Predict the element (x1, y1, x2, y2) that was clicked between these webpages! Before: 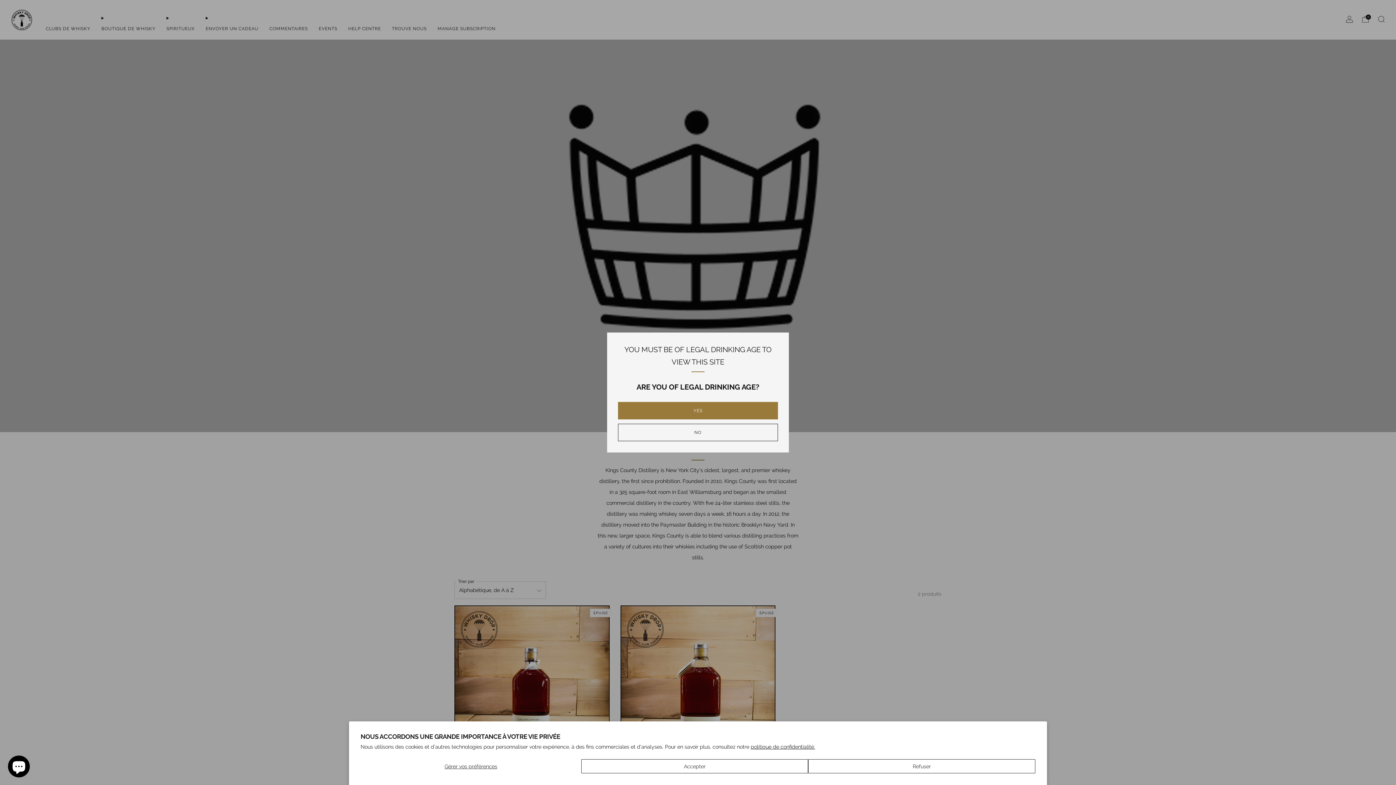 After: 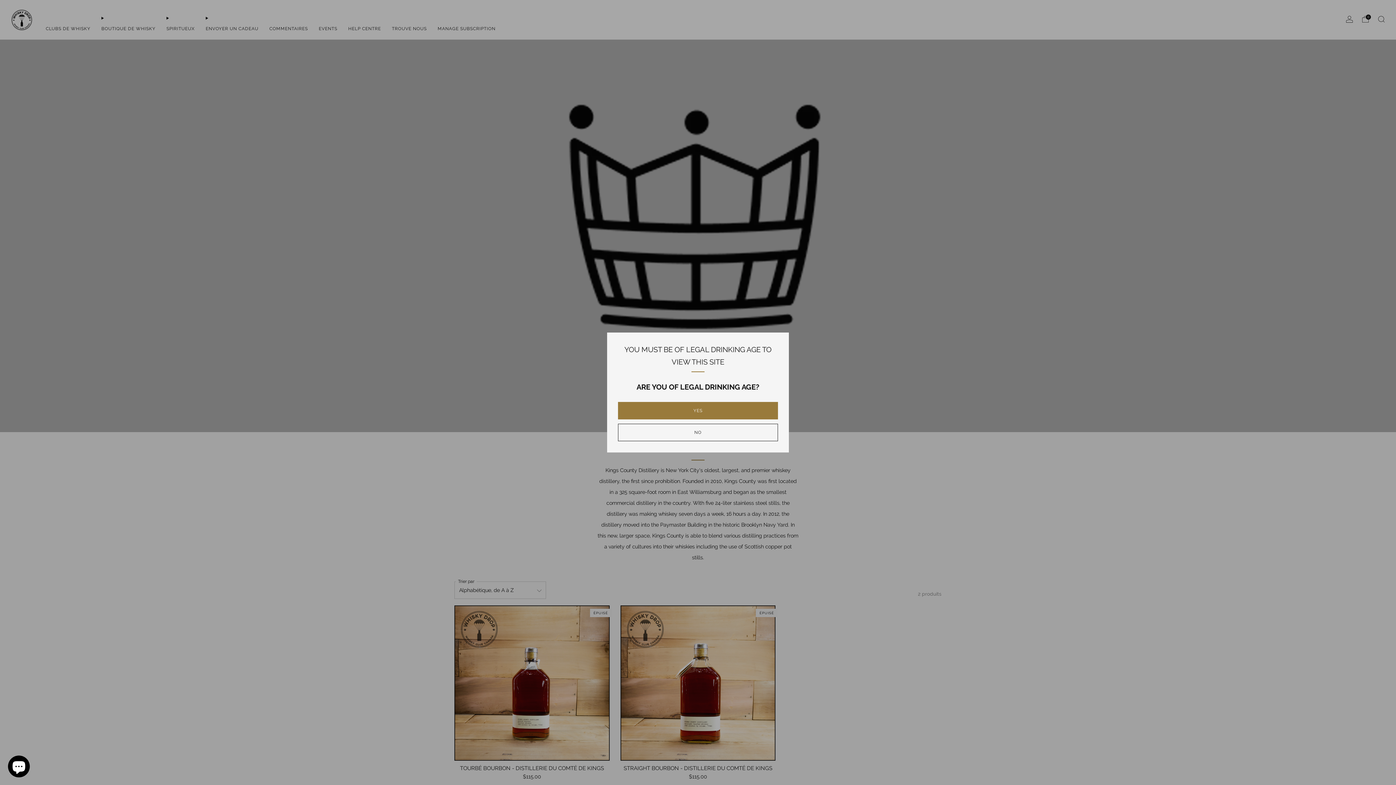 Action: label: Accepter bbox: (581, 759, 808, 773)